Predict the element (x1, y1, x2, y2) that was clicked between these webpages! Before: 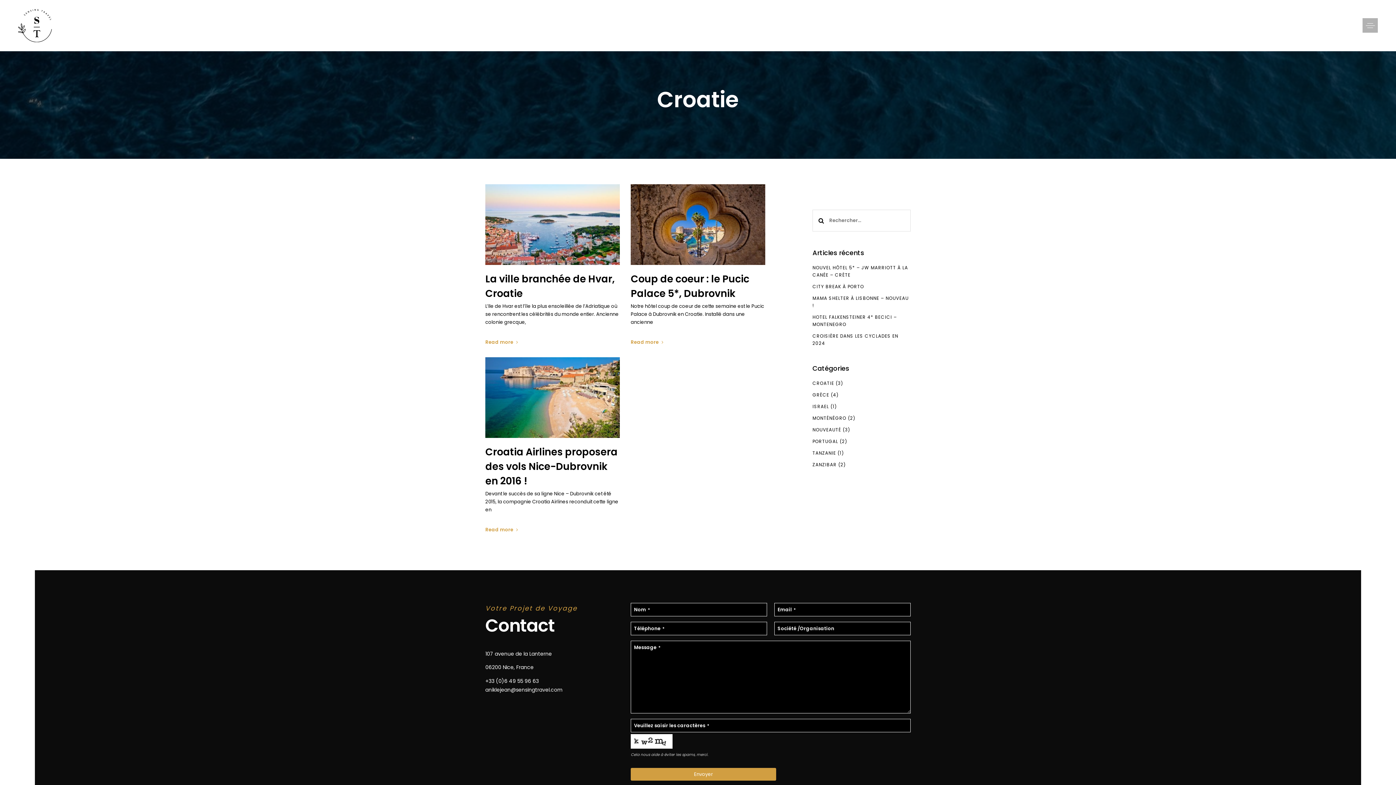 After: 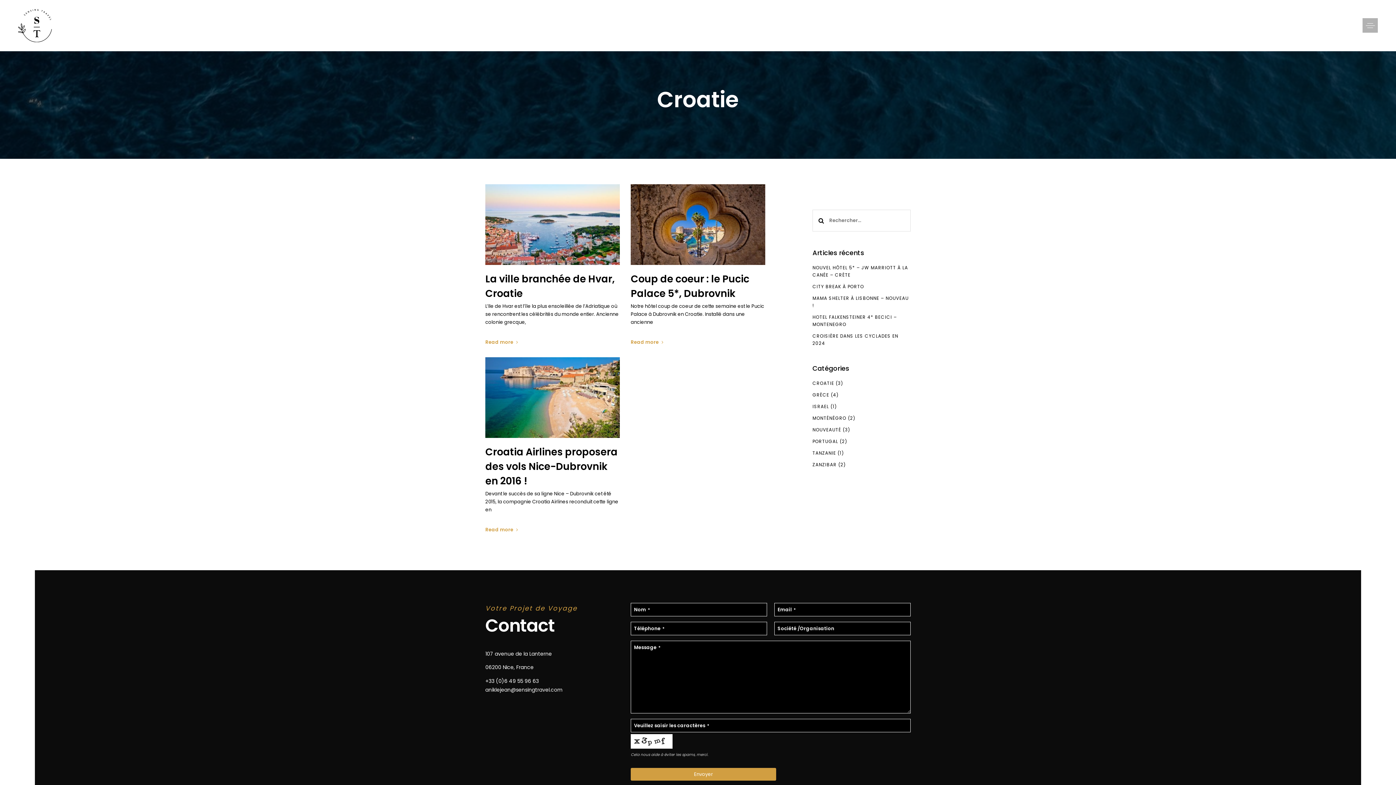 Action: bbox: (812, 380, 834, 386) label: CROATIE